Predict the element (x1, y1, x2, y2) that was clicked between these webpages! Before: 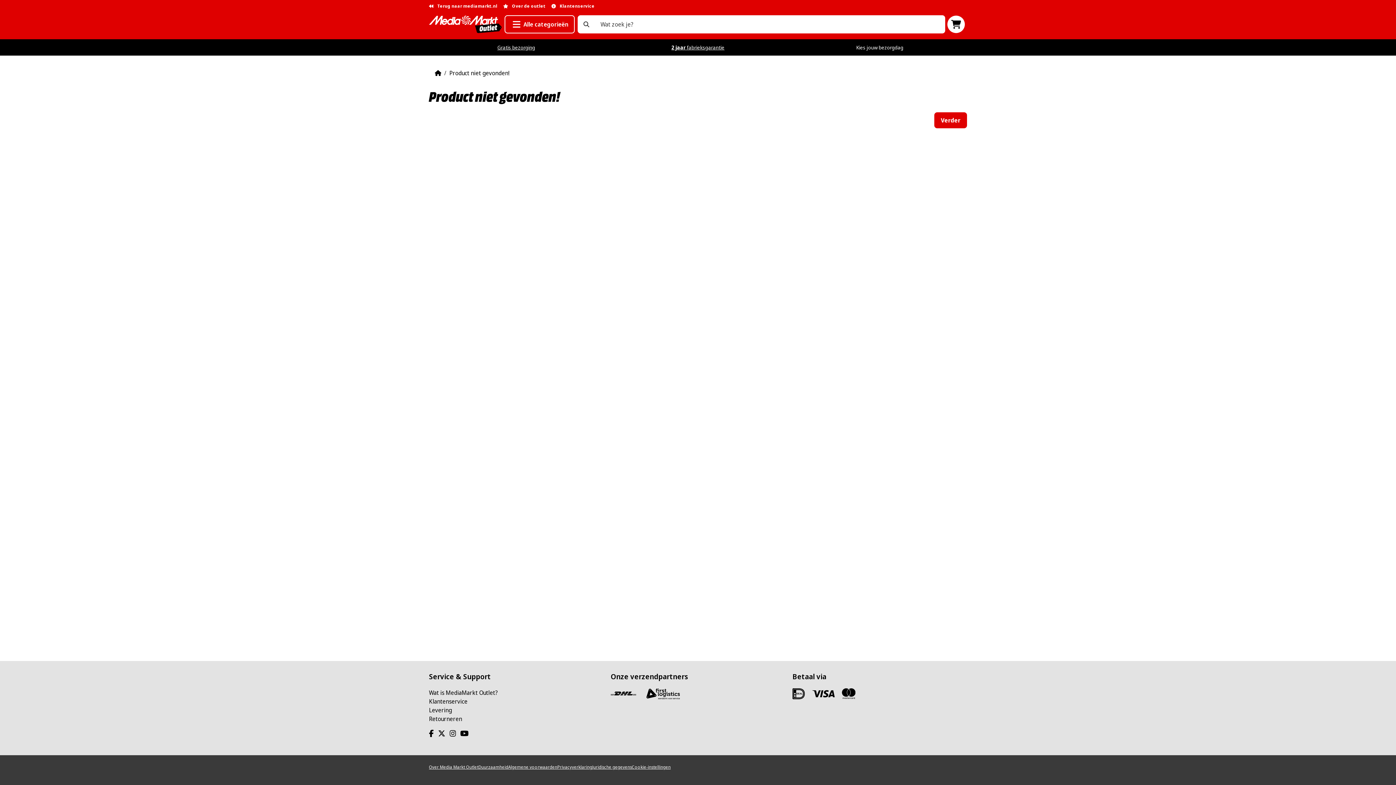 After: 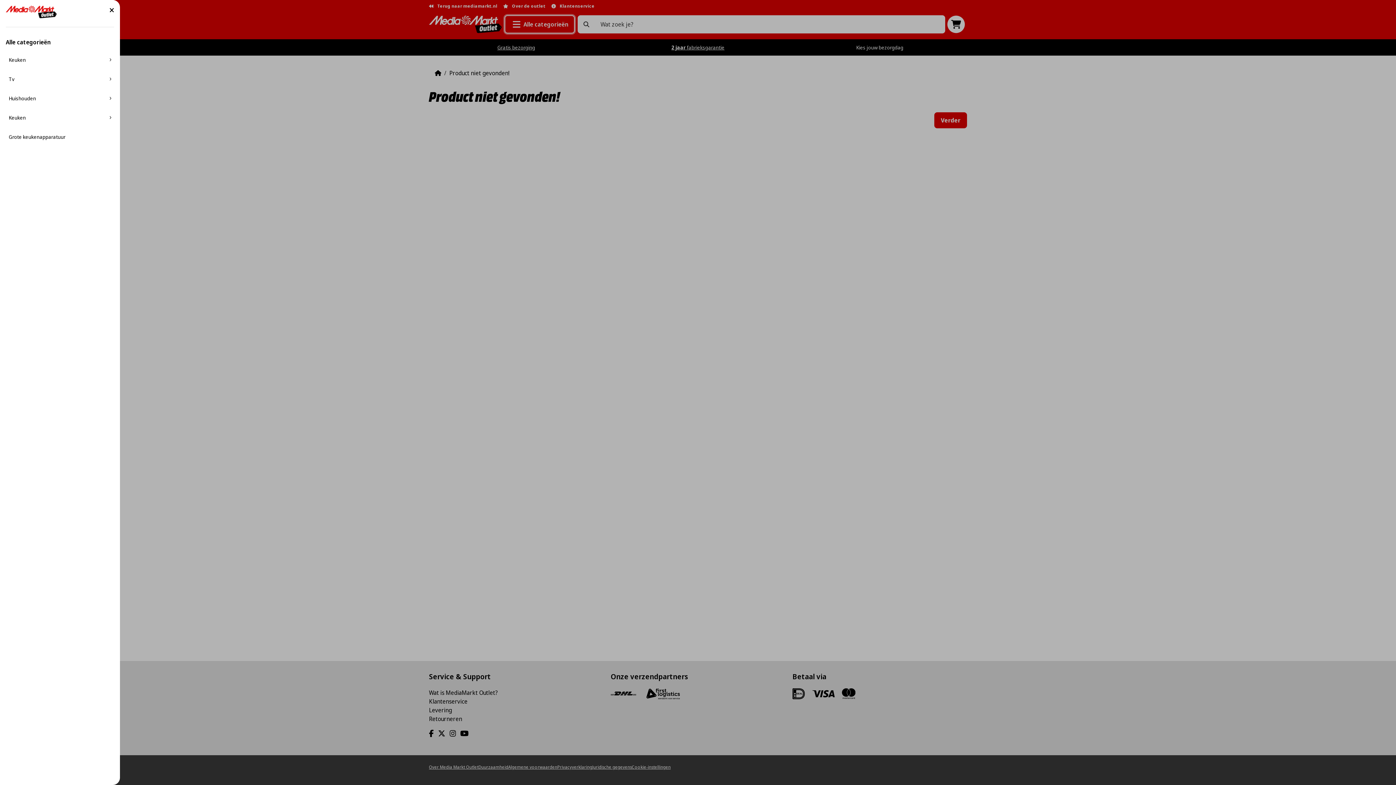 Action: label: Menu openen bbox: (504, 15, 574, 33)